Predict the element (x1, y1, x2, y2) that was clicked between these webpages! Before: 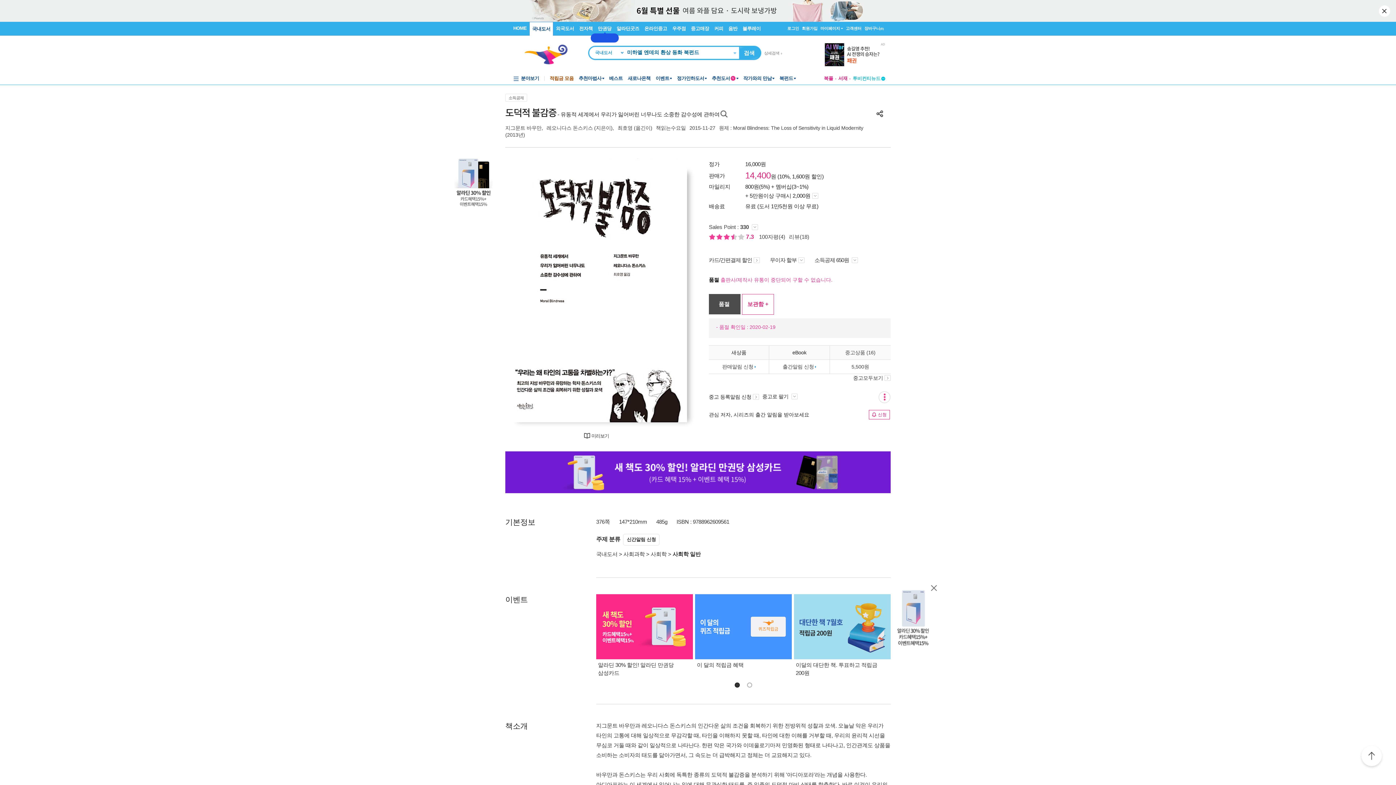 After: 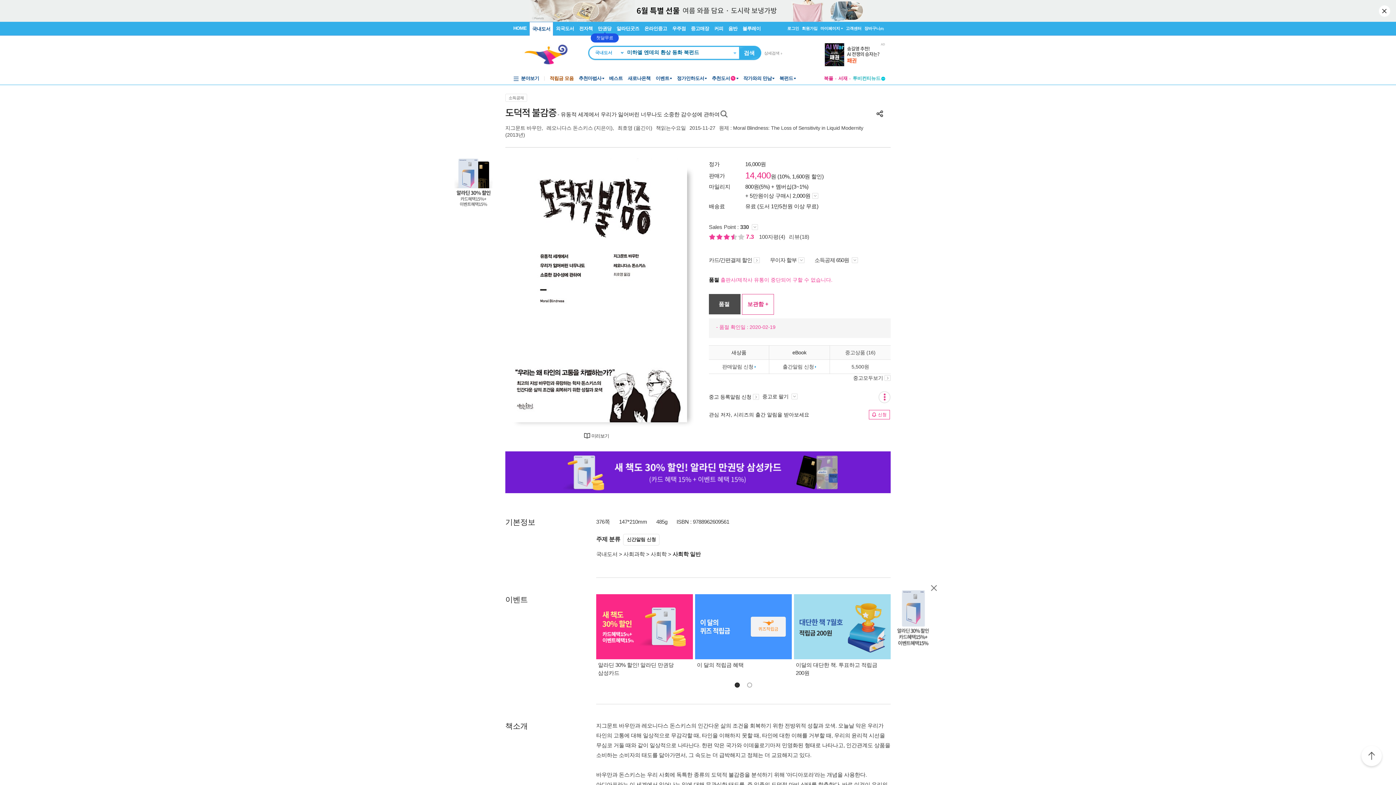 Action: label: 투비컨티뉴드
창작플랫폼
투비컨티뉴드 bbox: (849, 73, 885, 85)